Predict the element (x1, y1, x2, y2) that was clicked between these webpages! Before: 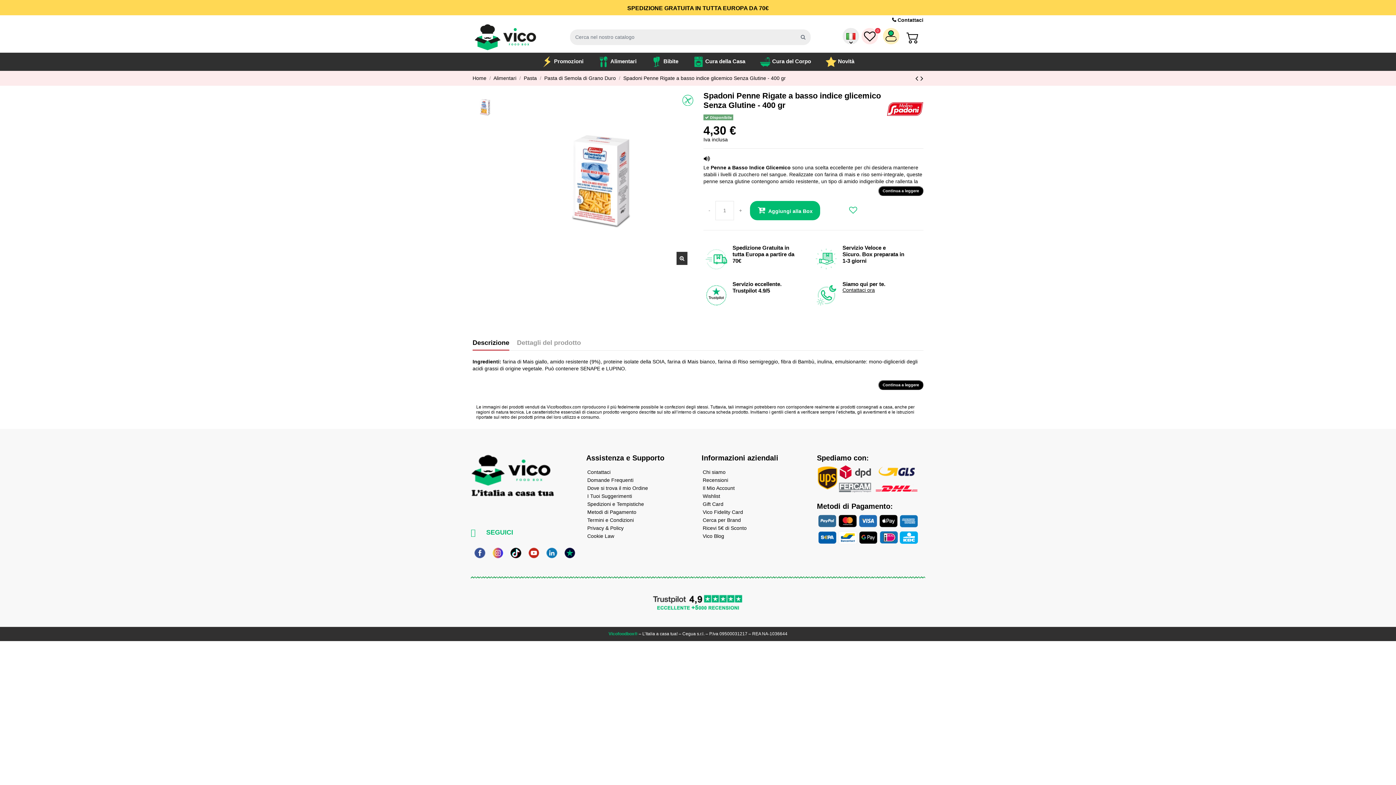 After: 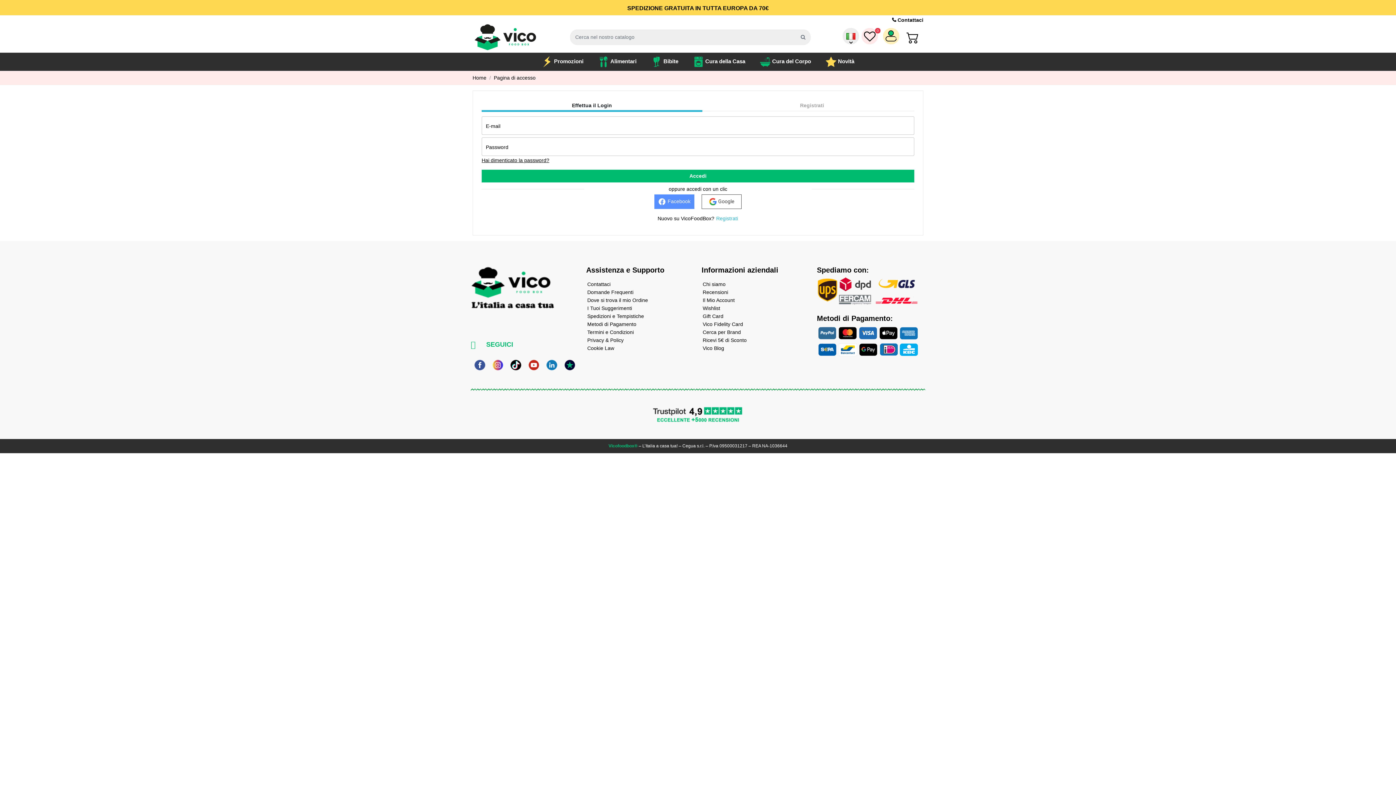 Action: bbox: (701, 485, 809, 491) label: Il Mio Account